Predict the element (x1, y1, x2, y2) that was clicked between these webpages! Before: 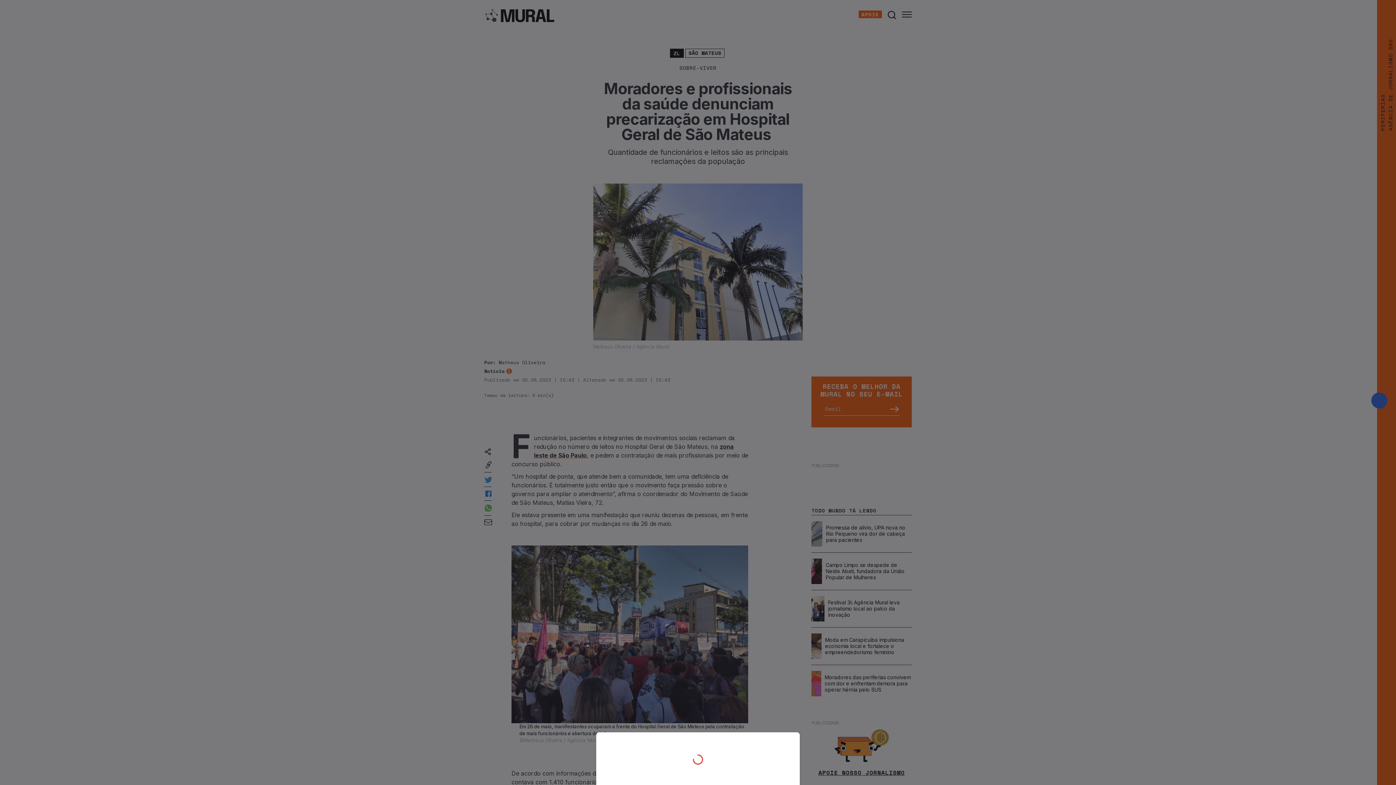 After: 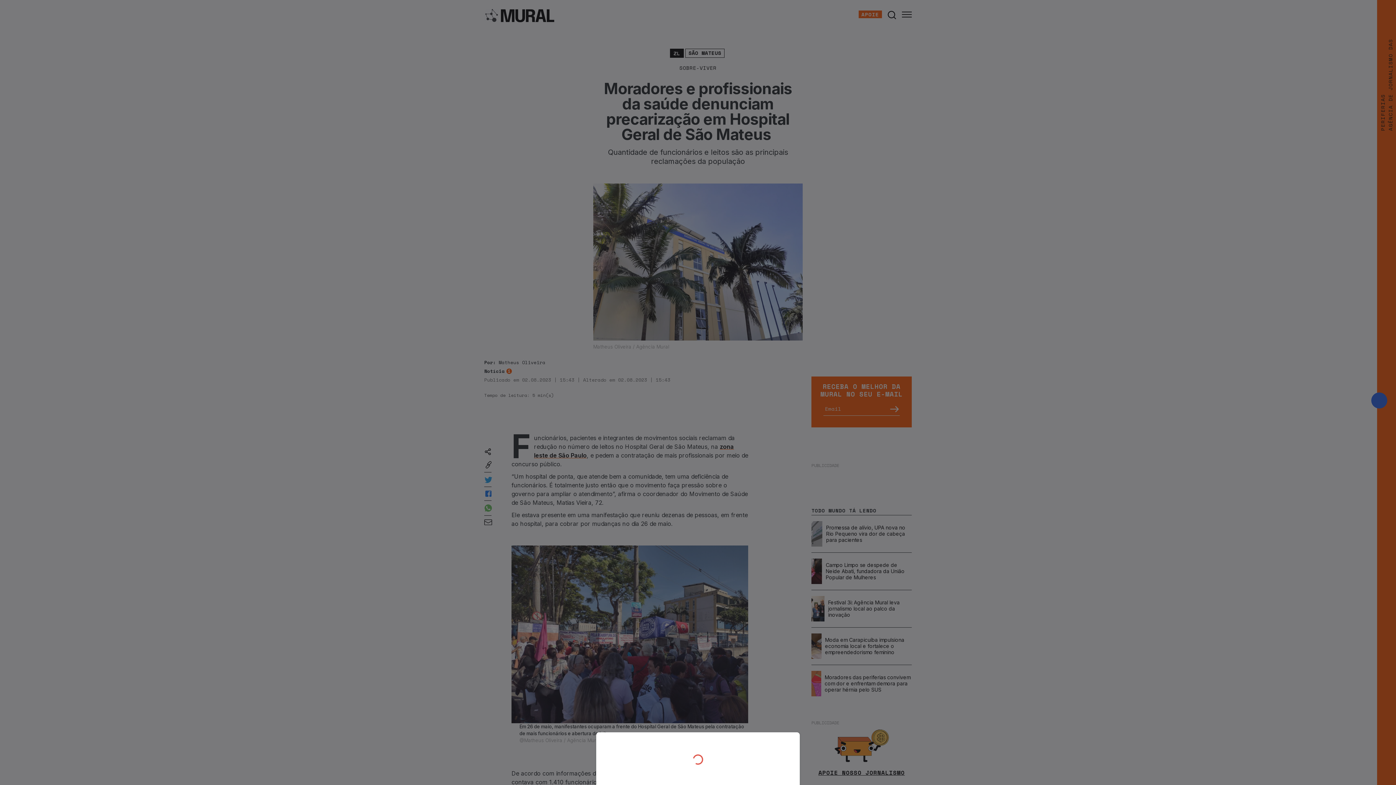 Action: bbox: (0, 0, 1396, 785)